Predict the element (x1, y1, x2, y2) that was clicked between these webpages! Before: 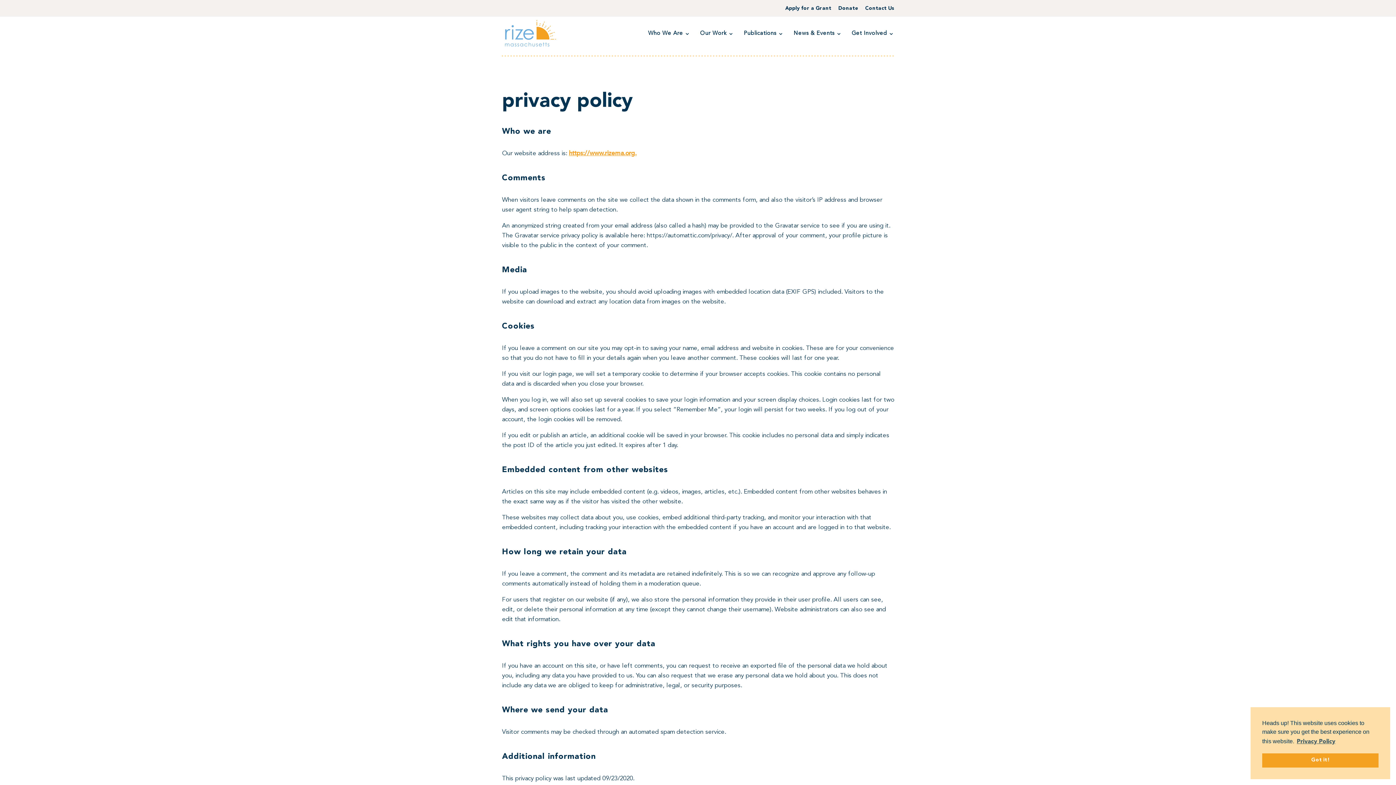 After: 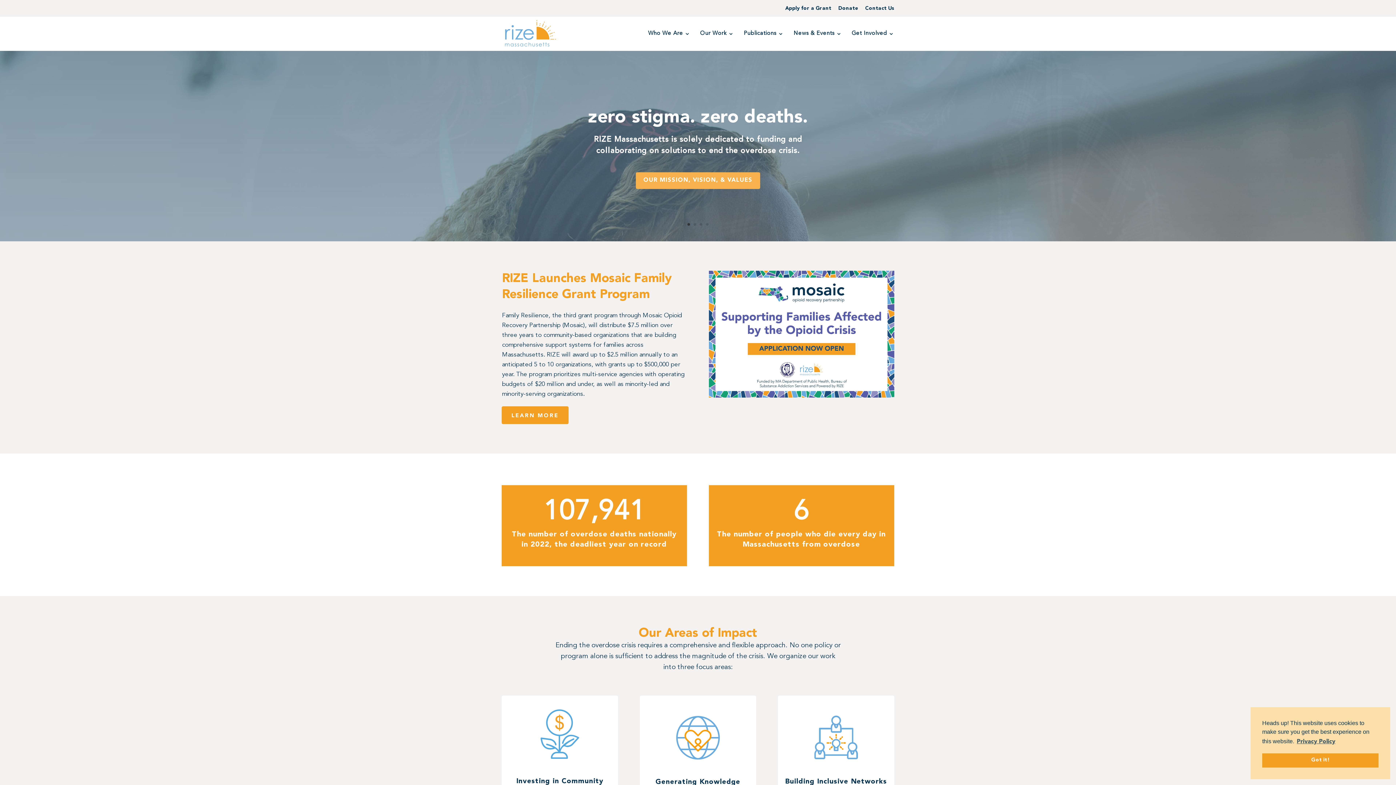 Action: bbox: (503, 30, 557, 36)